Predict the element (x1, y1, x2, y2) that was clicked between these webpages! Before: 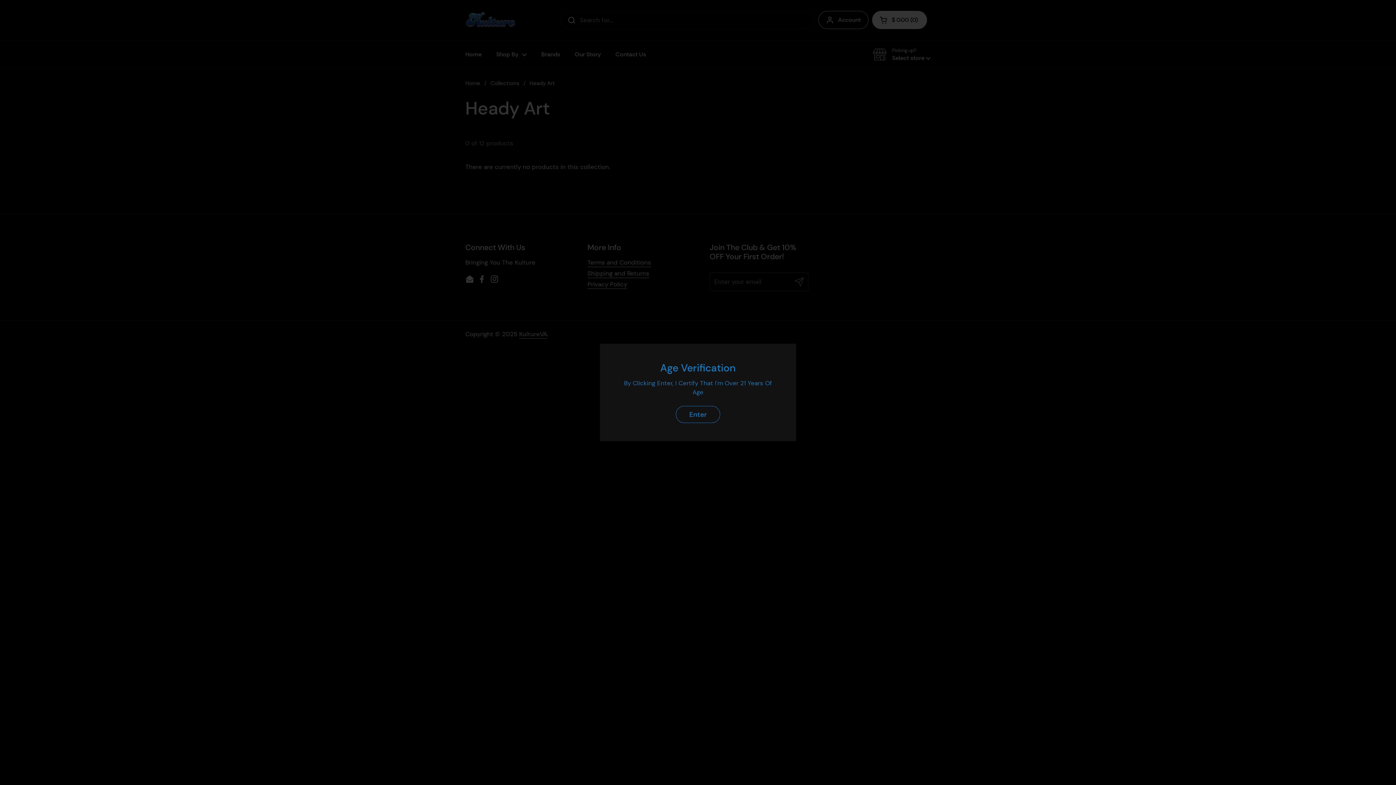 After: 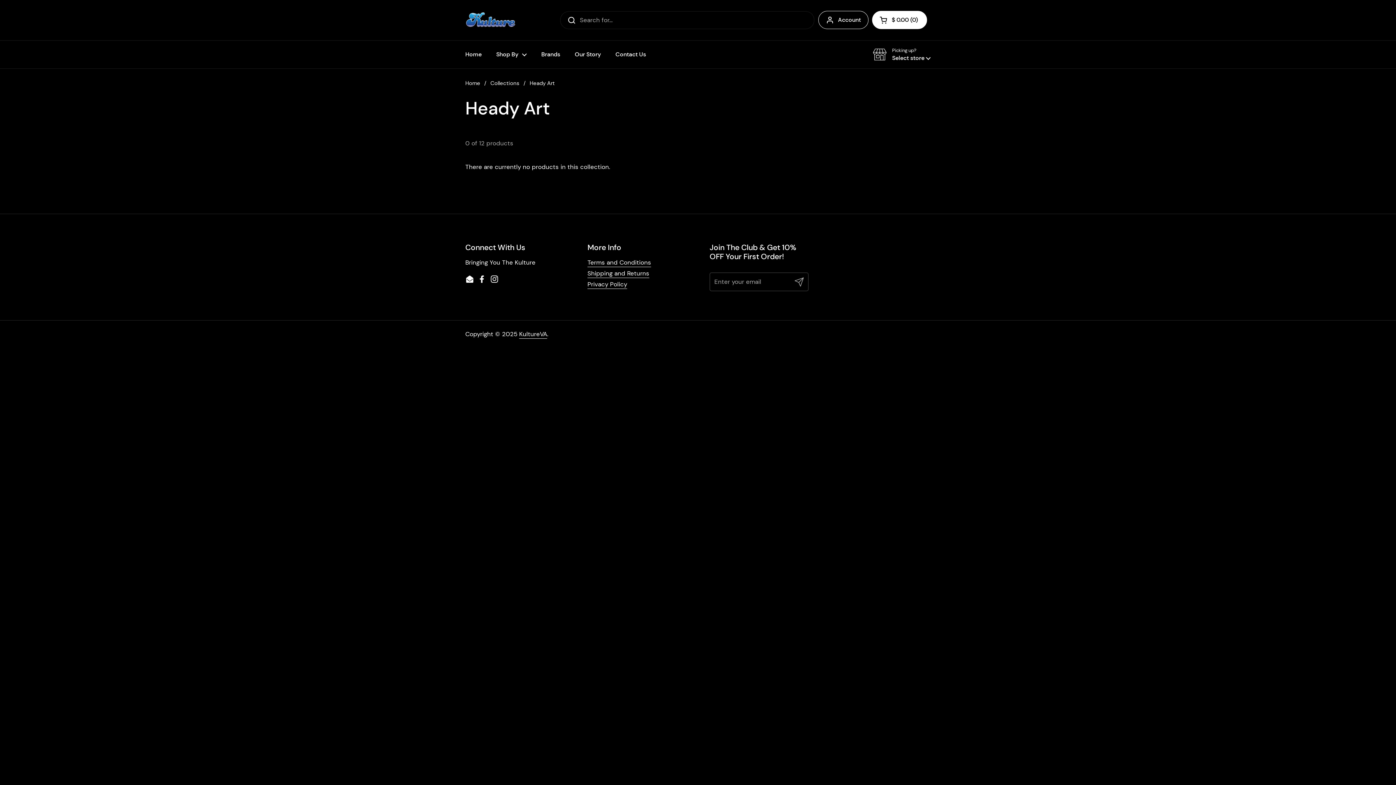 Action: label: Enter bbox: (676, 406, 720, 423)